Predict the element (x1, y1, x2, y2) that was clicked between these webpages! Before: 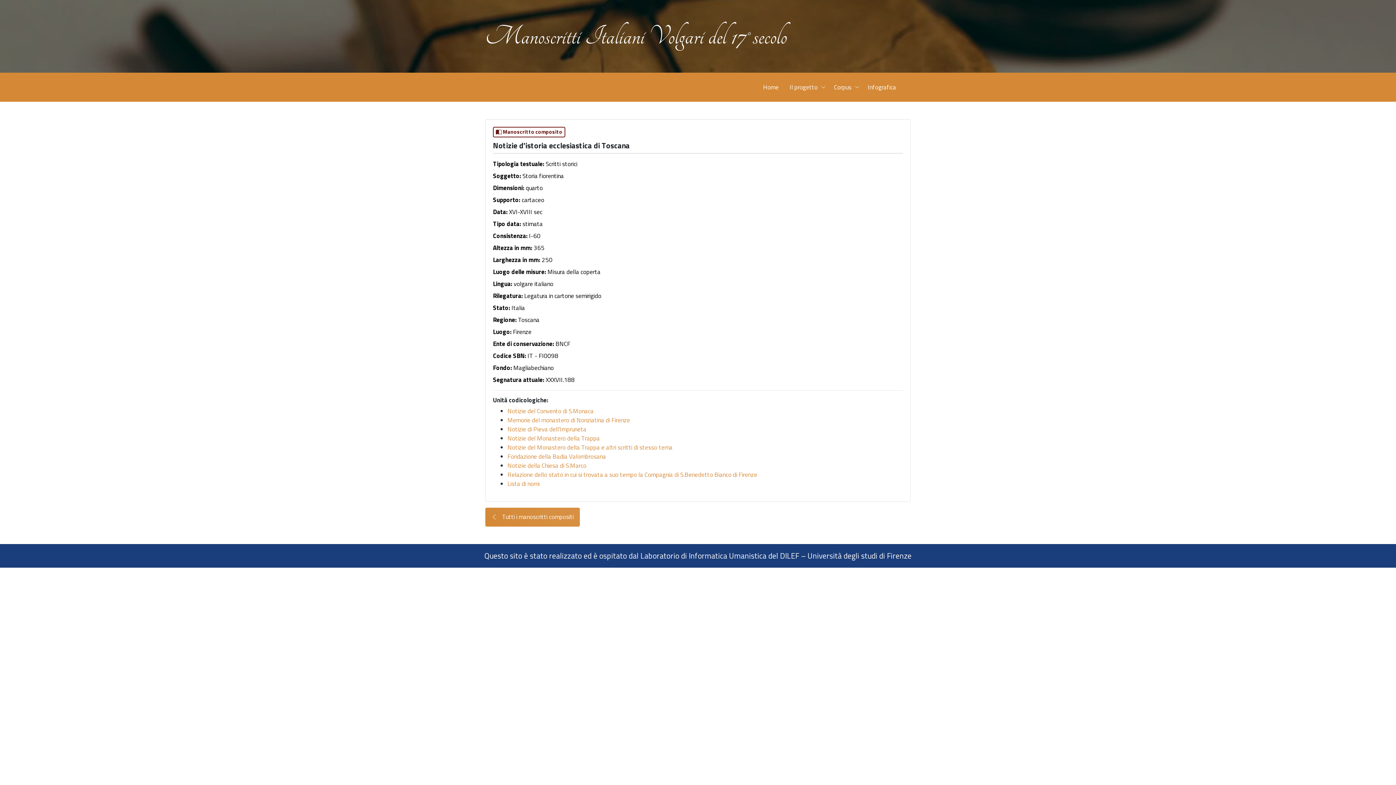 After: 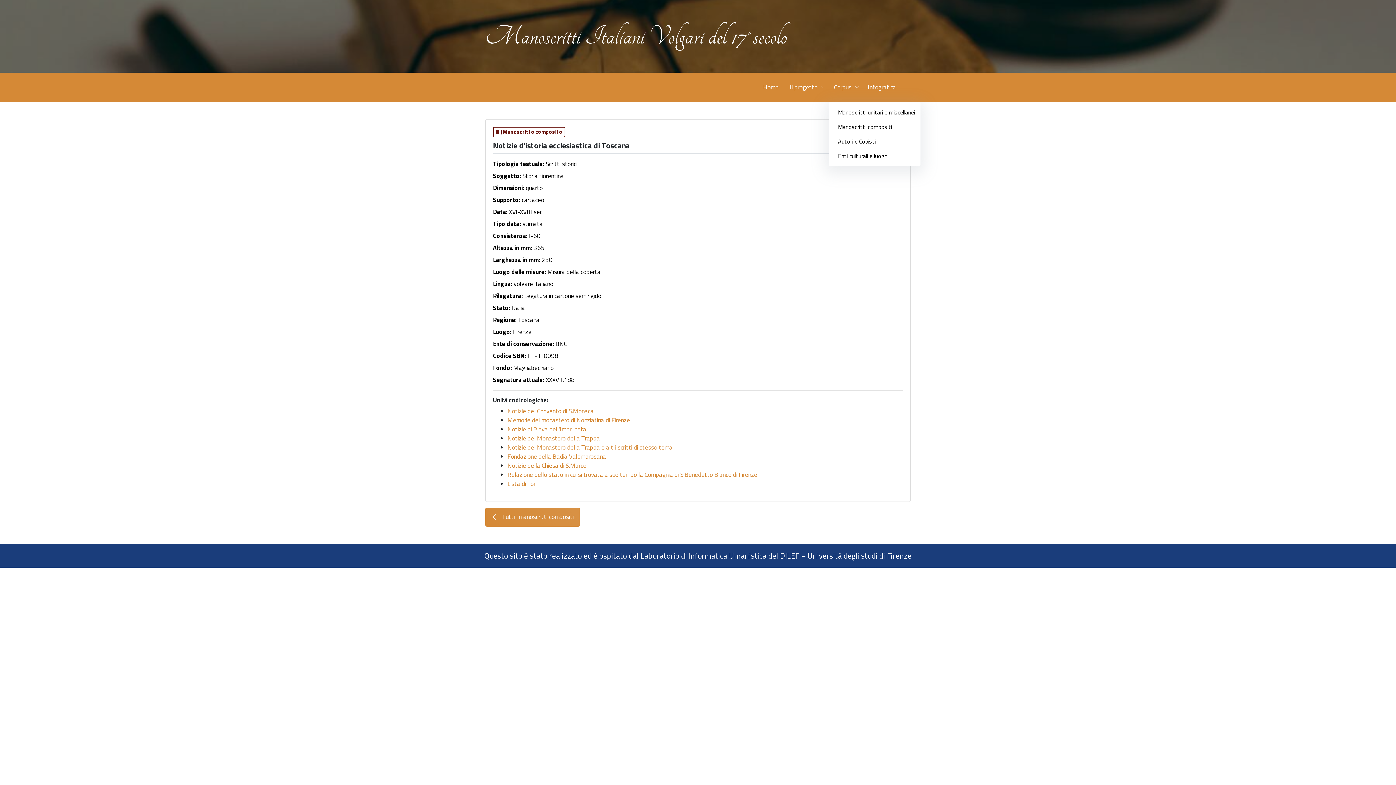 Action: label: Corpus bbox: (828, 72, 862, 101)